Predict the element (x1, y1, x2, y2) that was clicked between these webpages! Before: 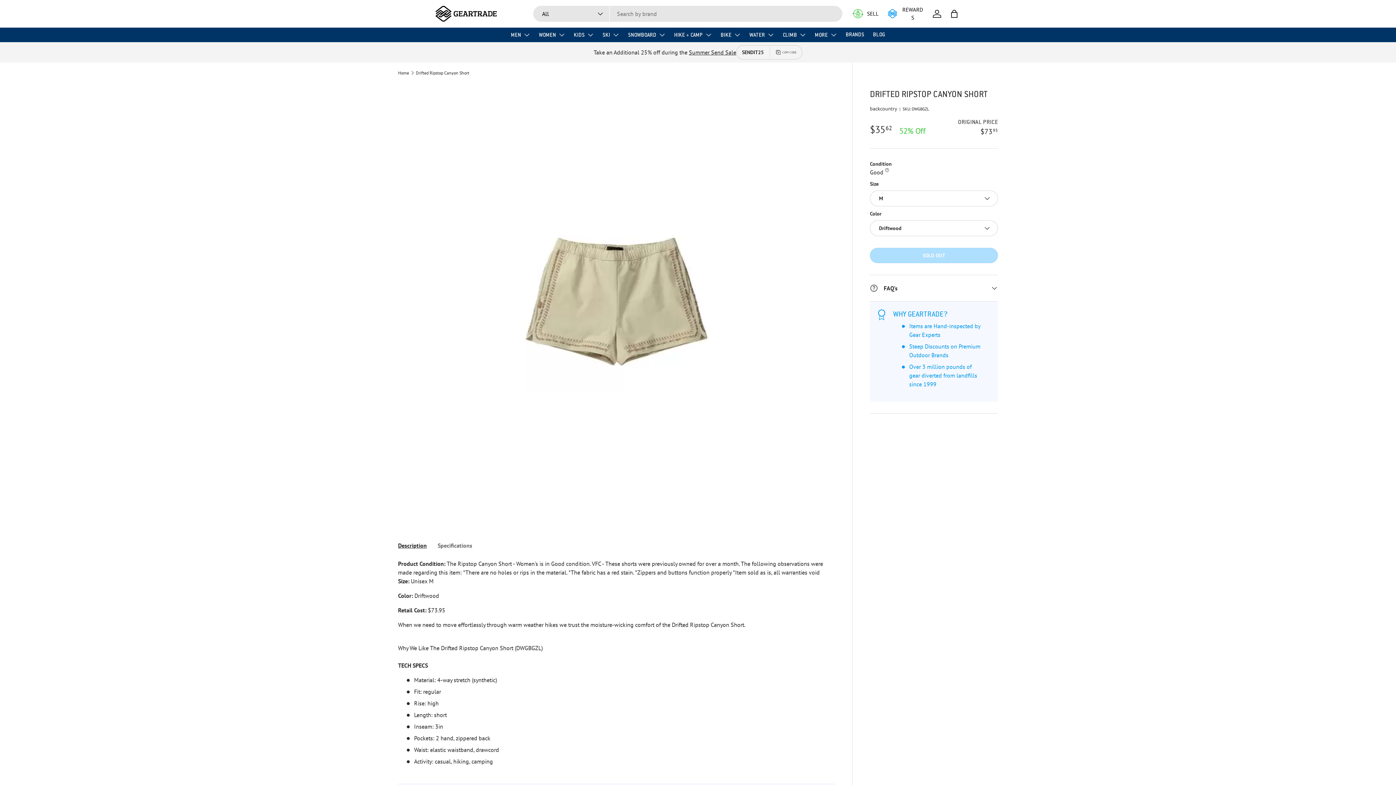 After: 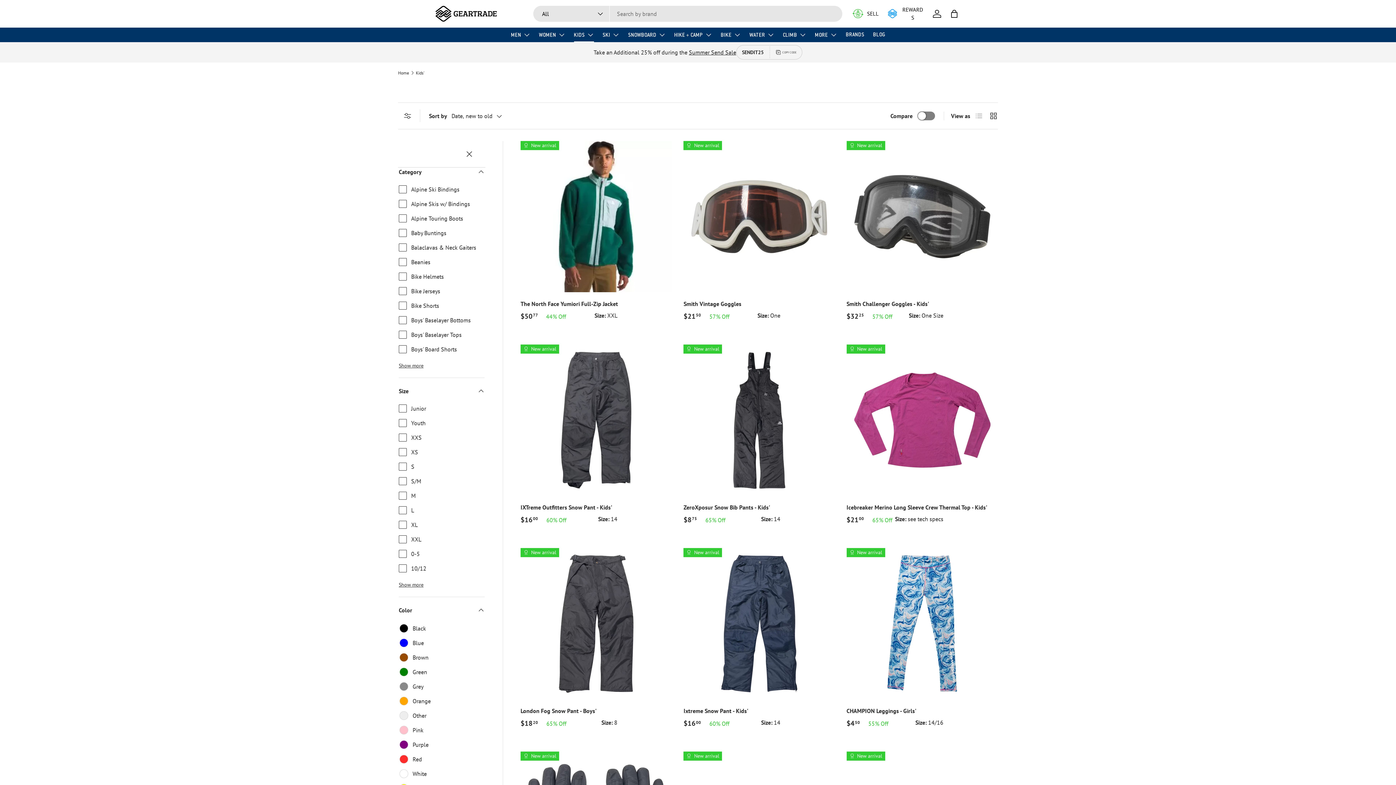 Action: bbox: (574, 27, 594, 42) label: KIDS